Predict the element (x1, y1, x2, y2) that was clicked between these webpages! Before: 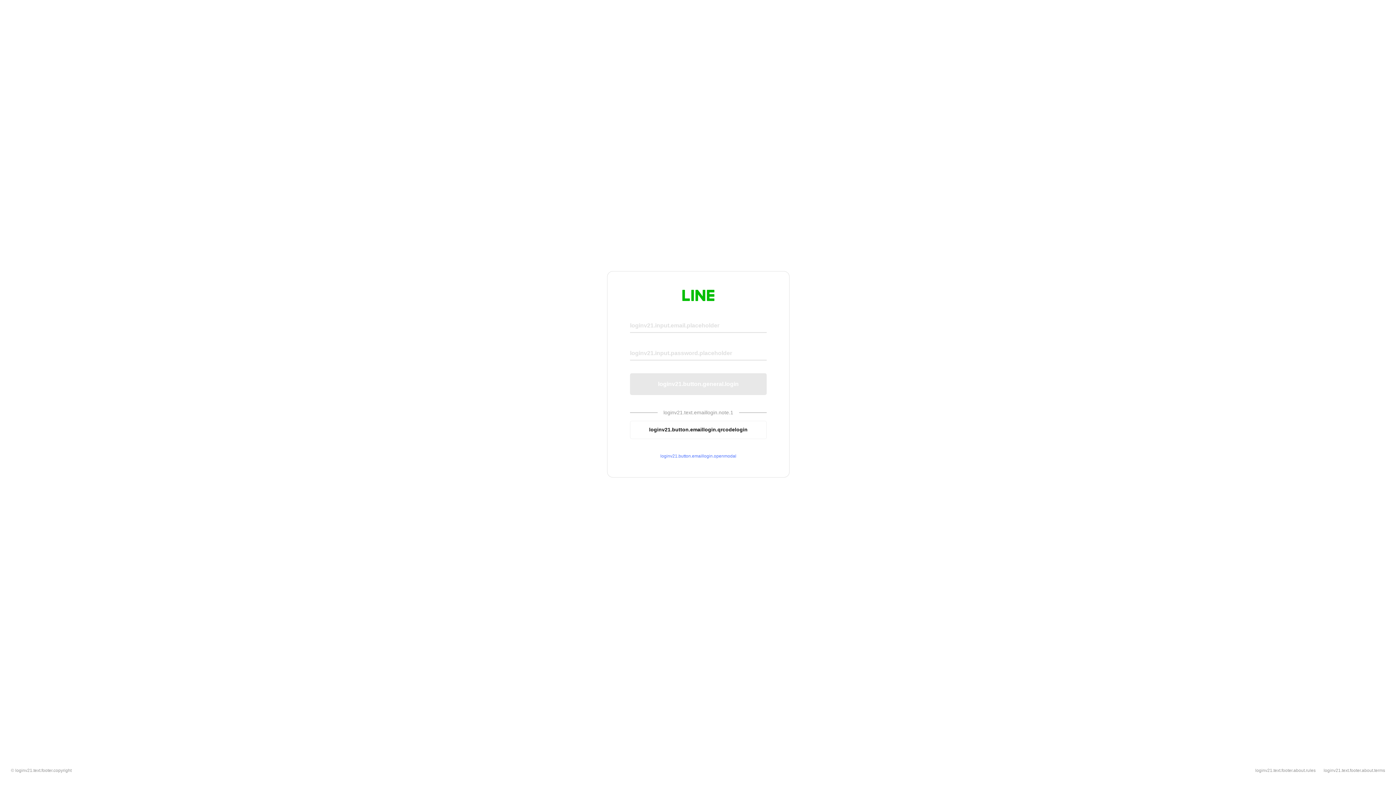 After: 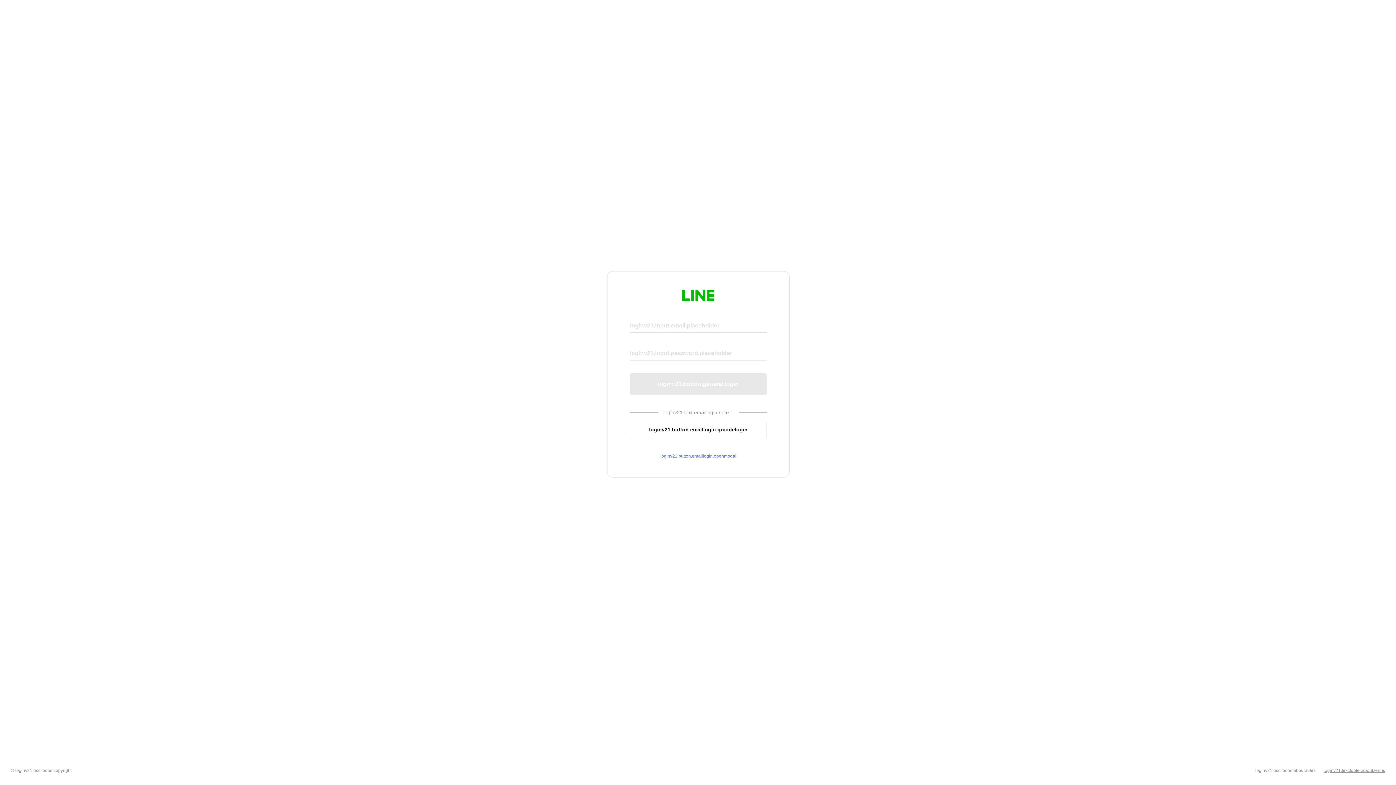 Action: label: loginv21.text.footer.about.terms bbox: (1324, 768, 1385, 773)